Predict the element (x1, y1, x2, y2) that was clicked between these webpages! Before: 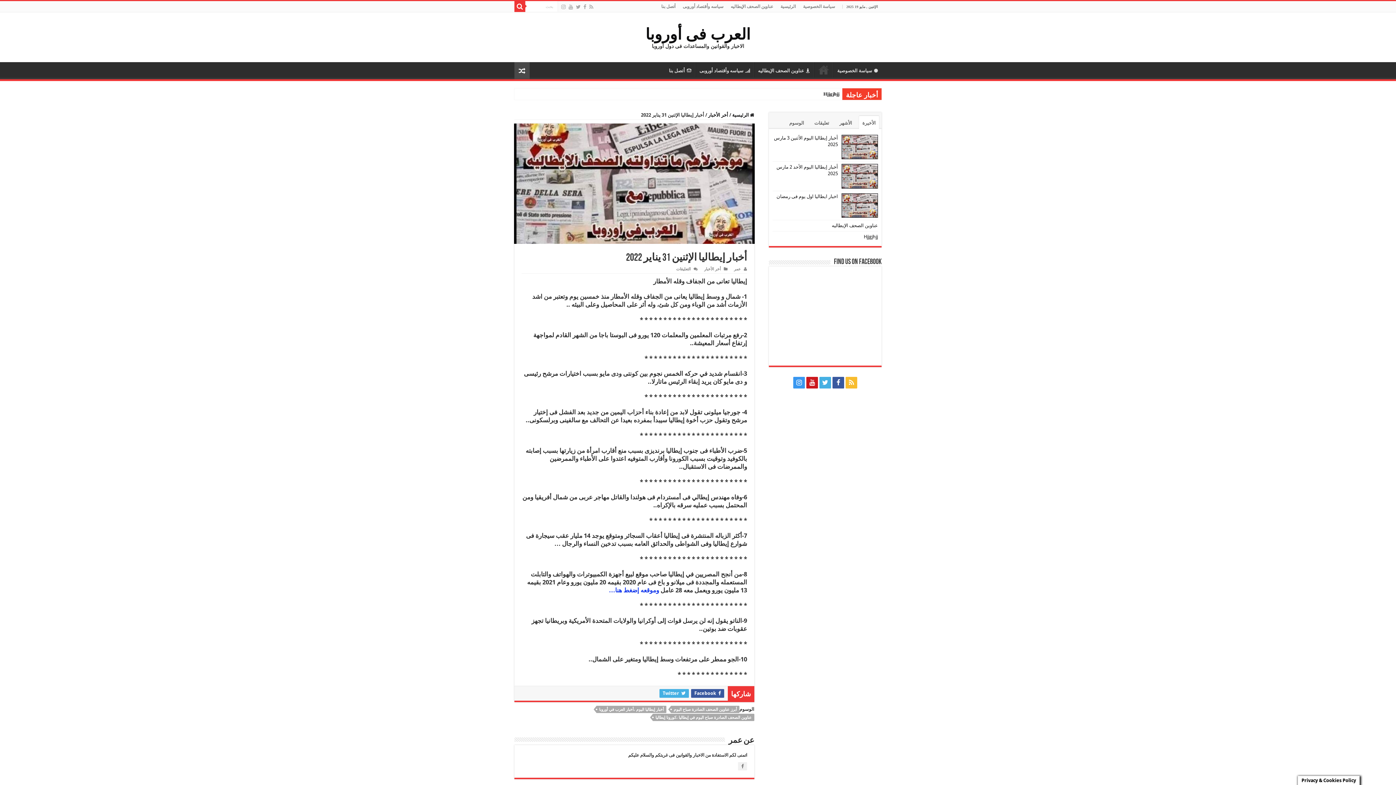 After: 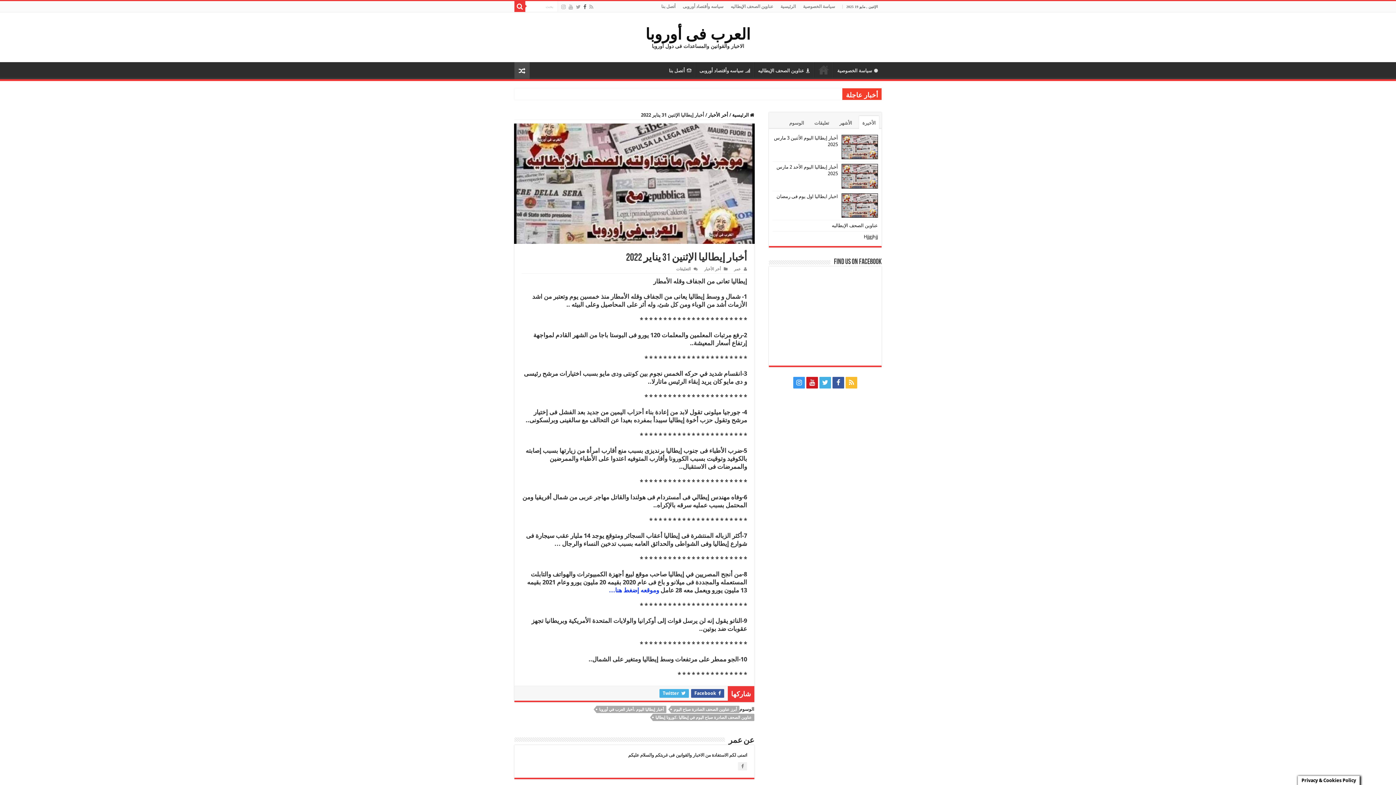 Action: bbox: (582, 2, 587, 11)